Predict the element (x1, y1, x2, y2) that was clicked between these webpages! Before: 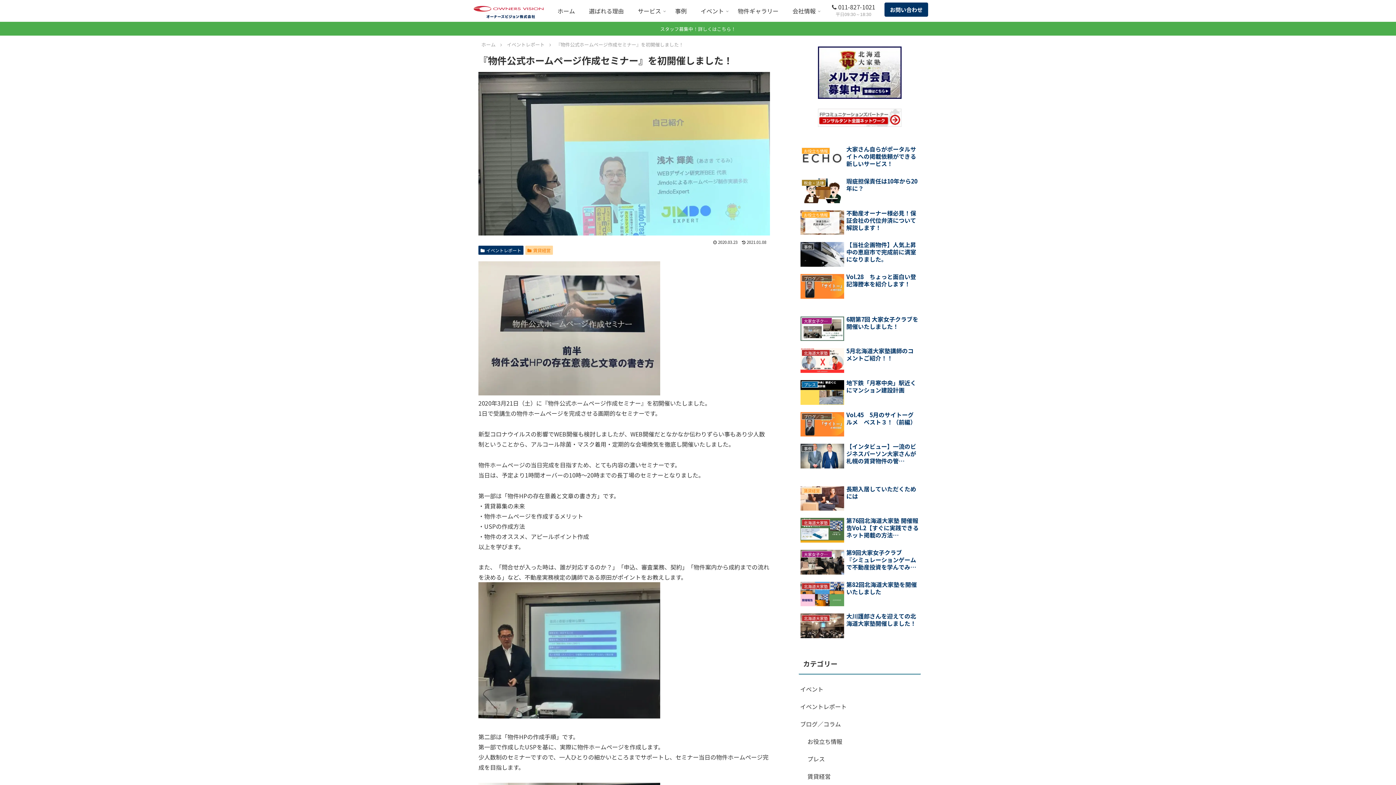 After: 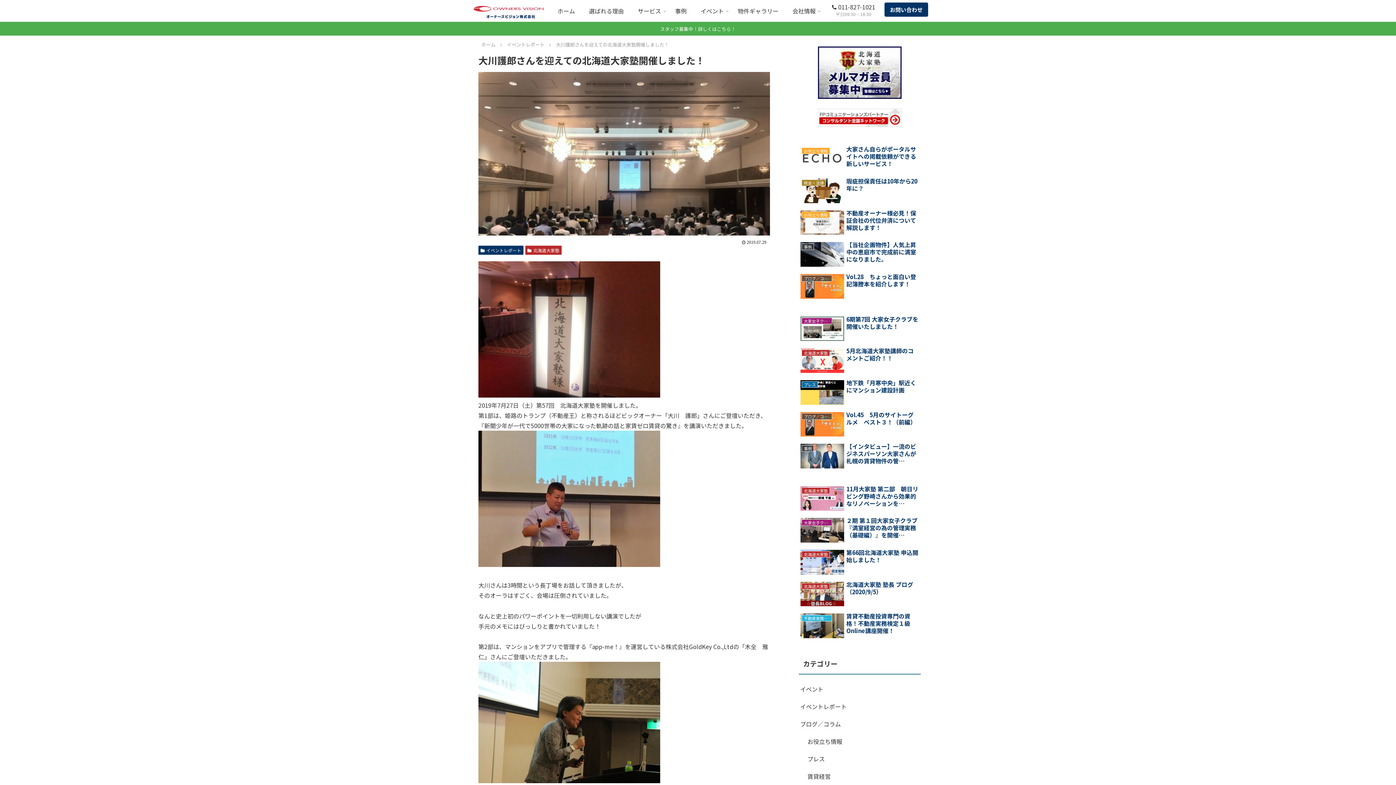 Action: bbox: (798, 611, 921, 641) label: 北海道大家塾
大川護郎さんを迎えての北海道大家塾開催しました！